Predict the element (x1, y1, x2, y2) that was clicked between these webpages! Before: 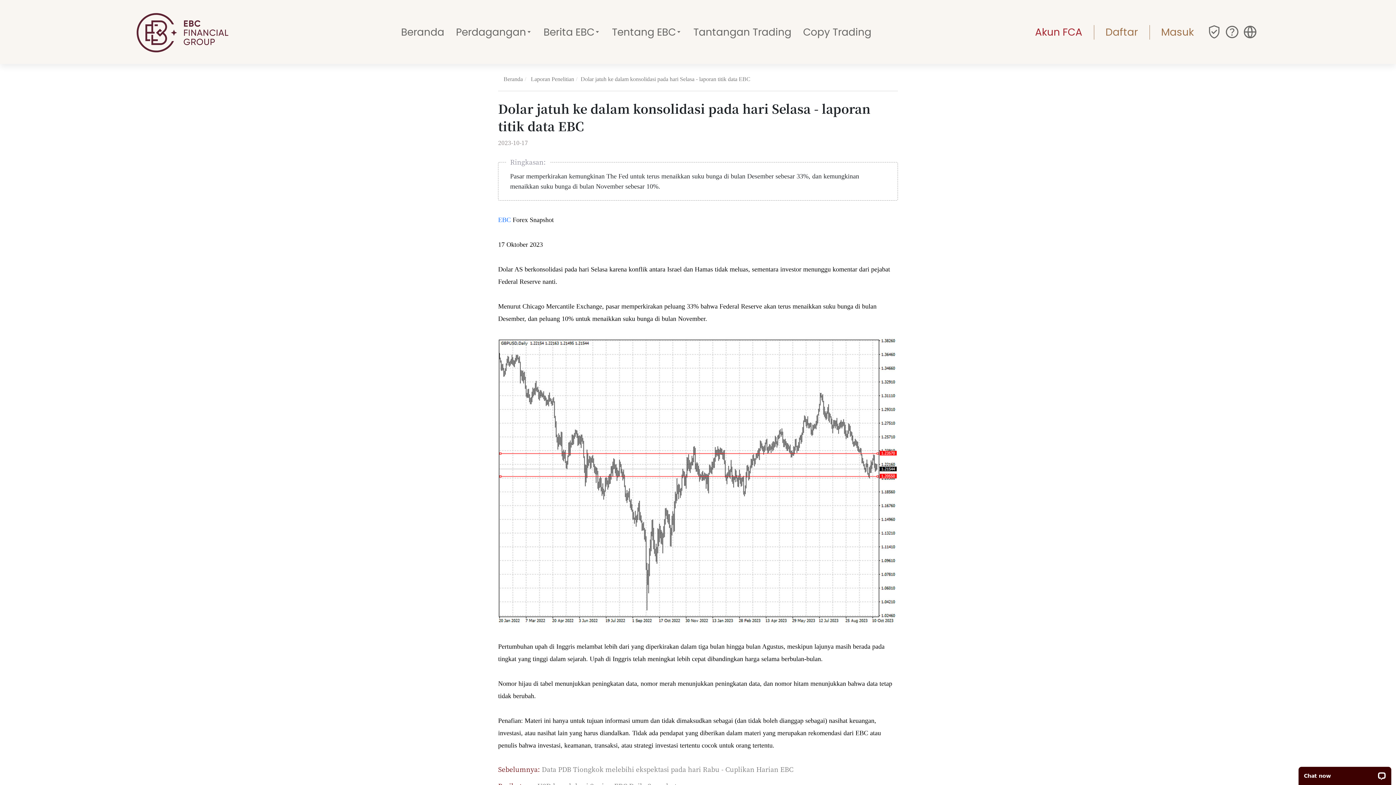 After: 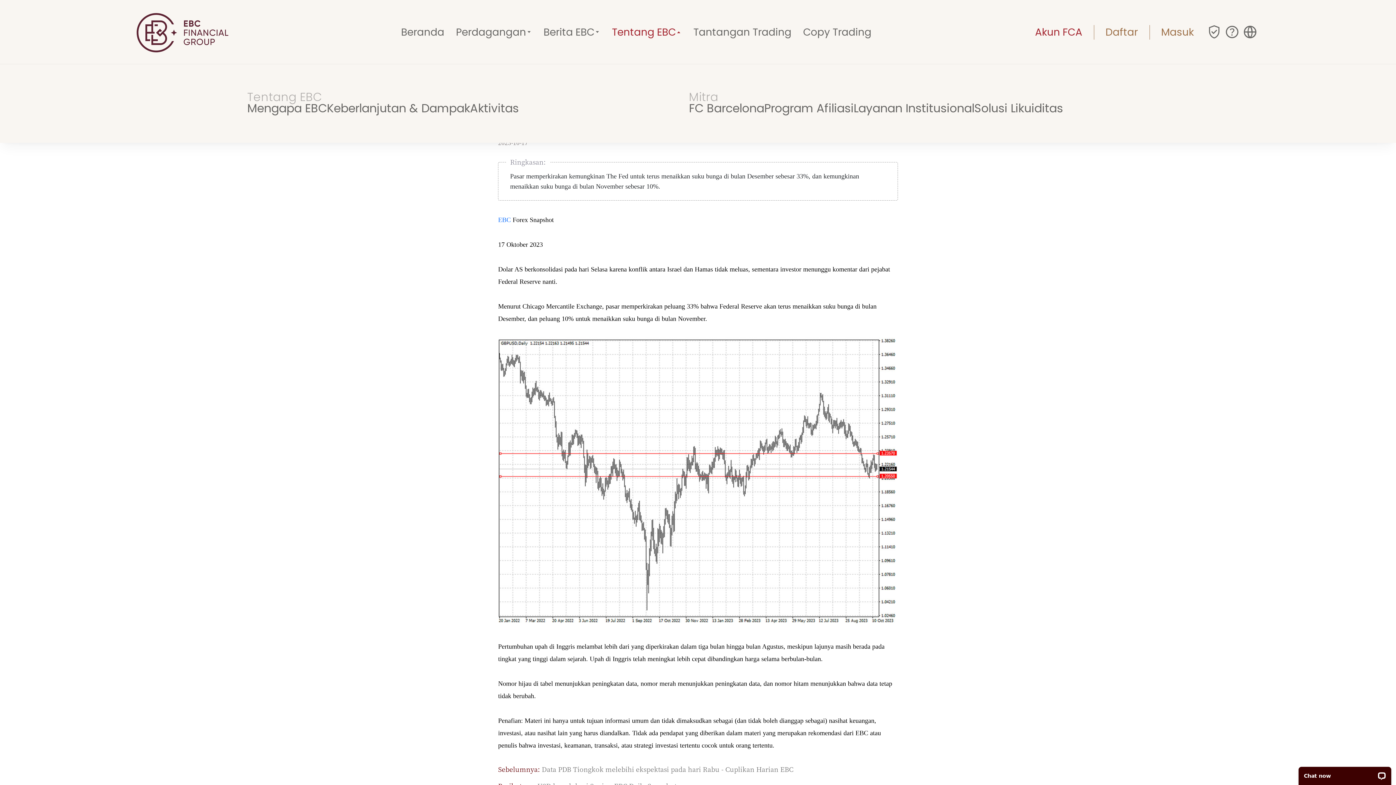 Action: label: Tentang EBC bbox: (606, 17, 687, 46)